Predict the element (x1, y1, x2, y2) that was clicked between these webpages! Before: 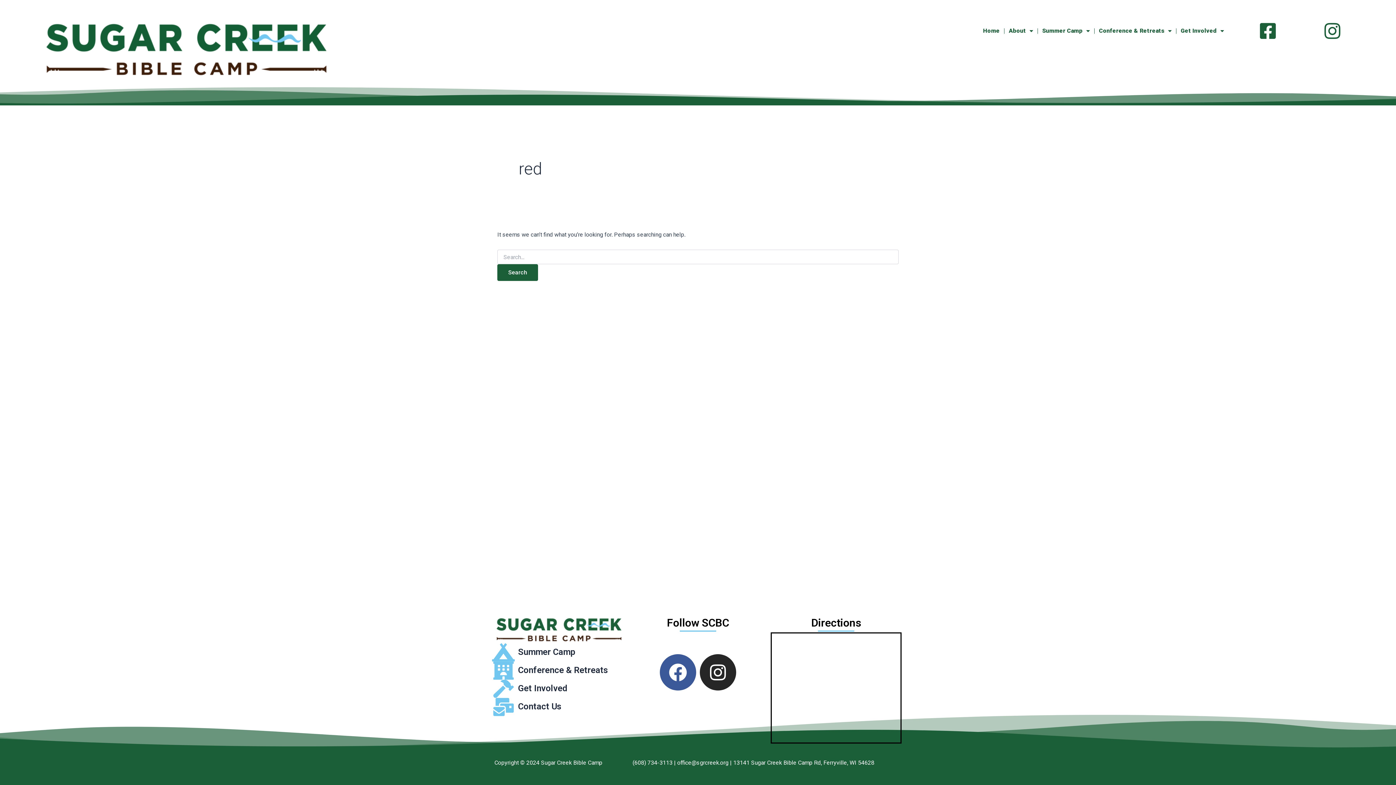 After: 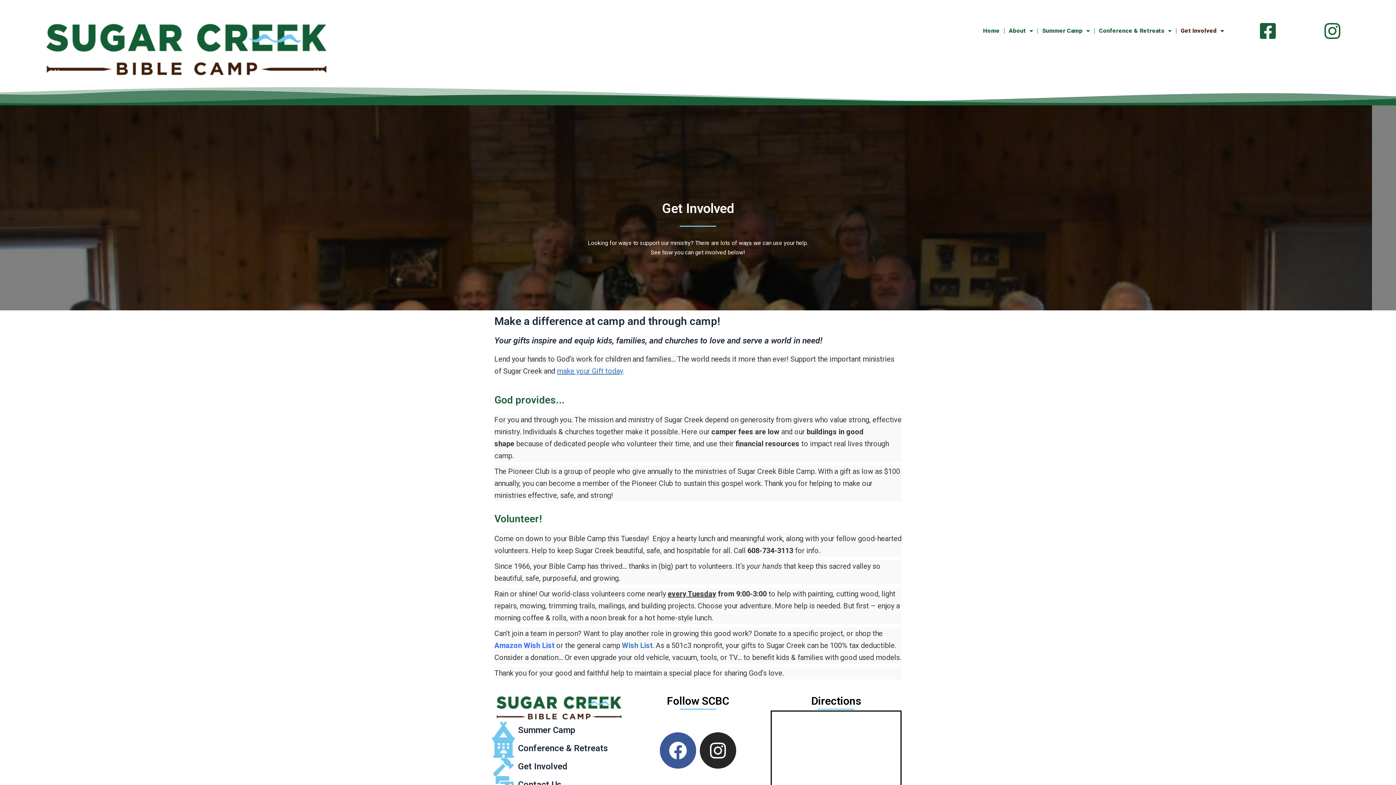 Action: bbox: (518, 683, 567, 693) label: Get Involved